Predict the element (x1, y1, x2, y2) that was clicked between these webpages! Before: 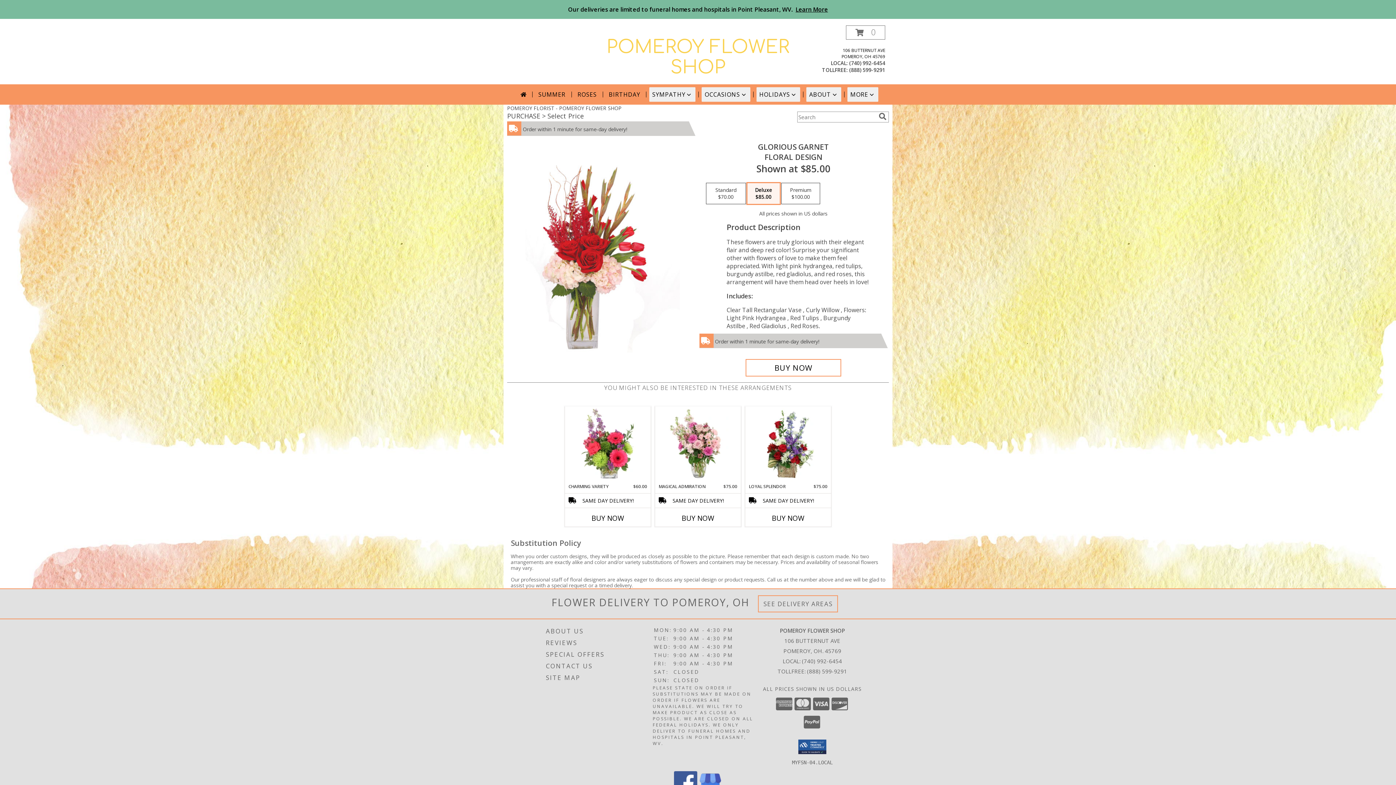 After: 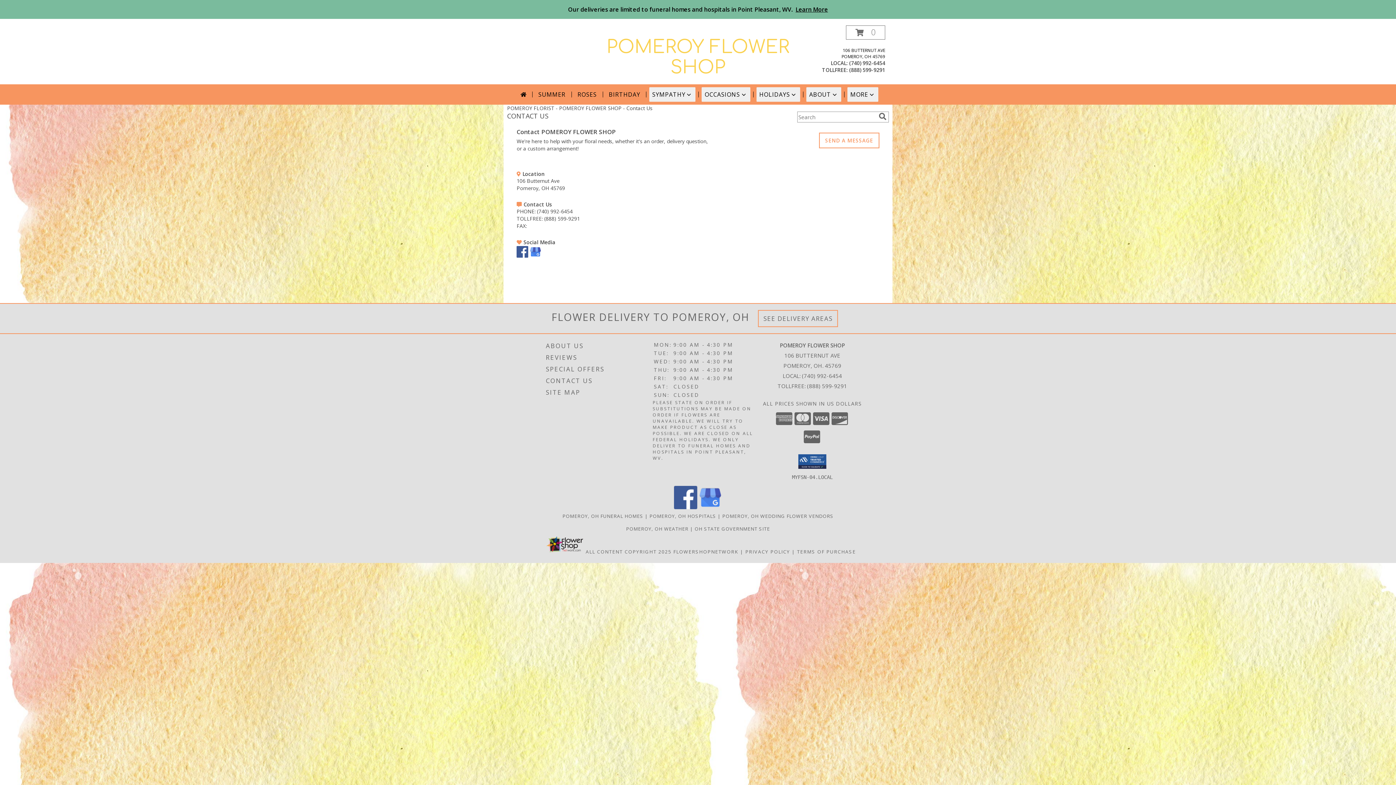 Action: bbox: (546, 660, 651, 672) label: CONTACT US